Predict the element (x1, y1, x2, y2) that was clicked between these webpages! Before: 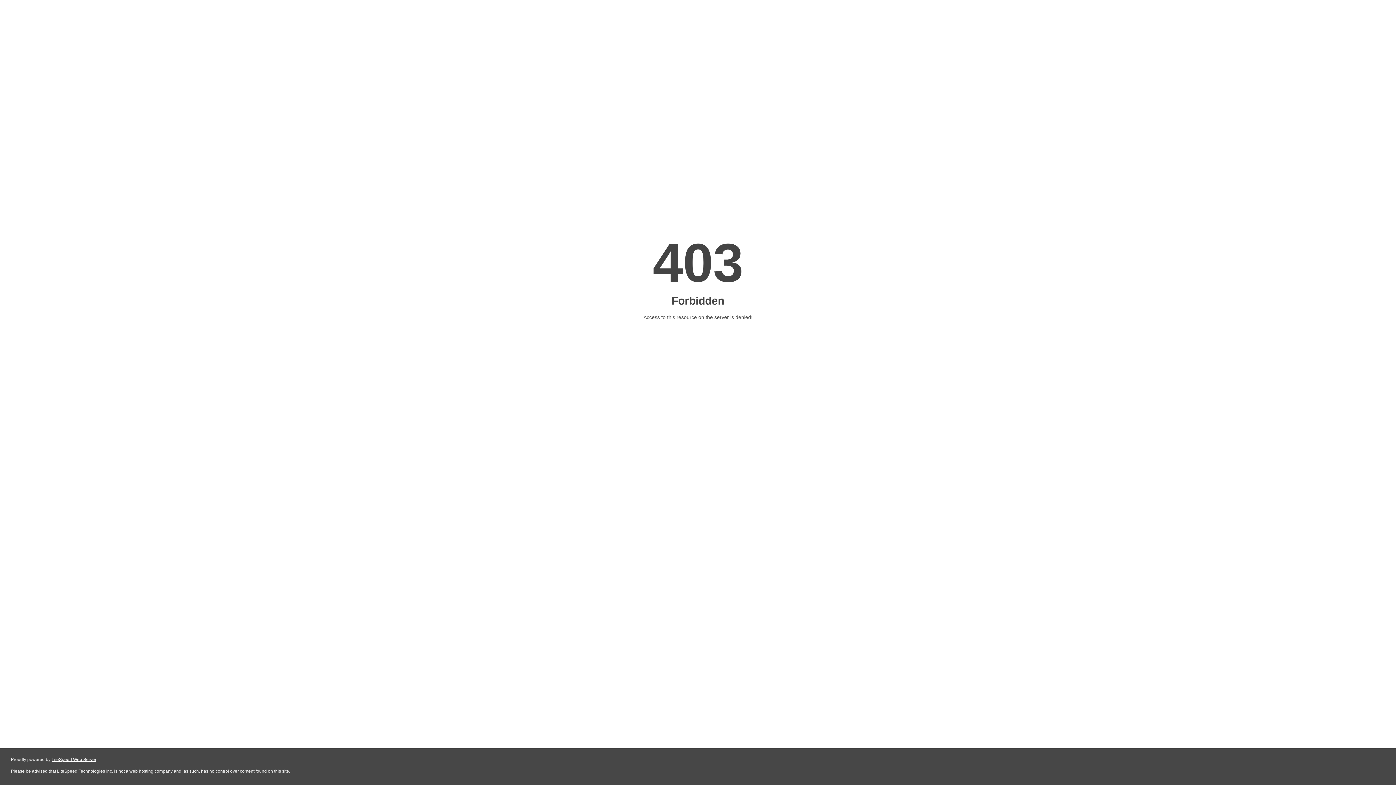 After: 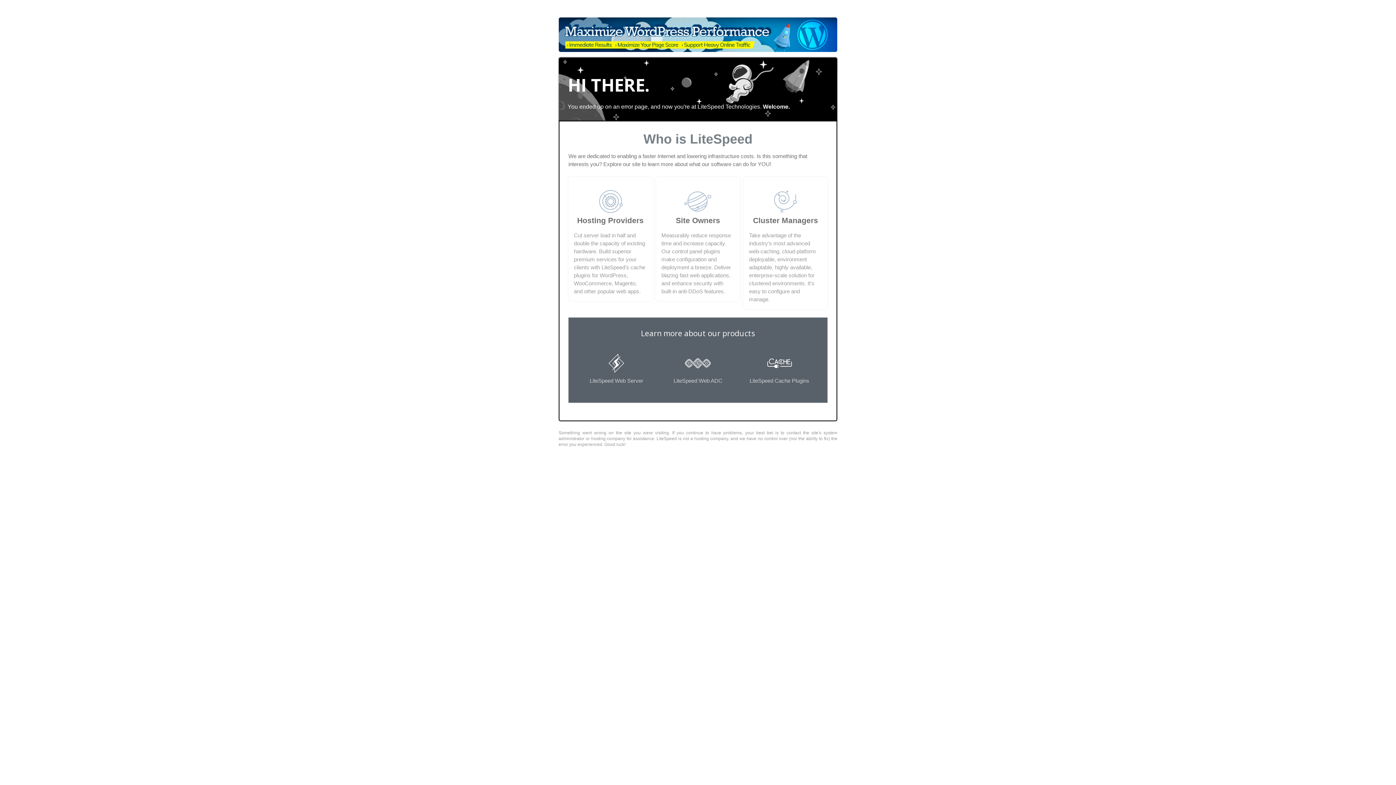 Action: bbox: (51, 757, 96, 762) label: LiteSpeed Web Server